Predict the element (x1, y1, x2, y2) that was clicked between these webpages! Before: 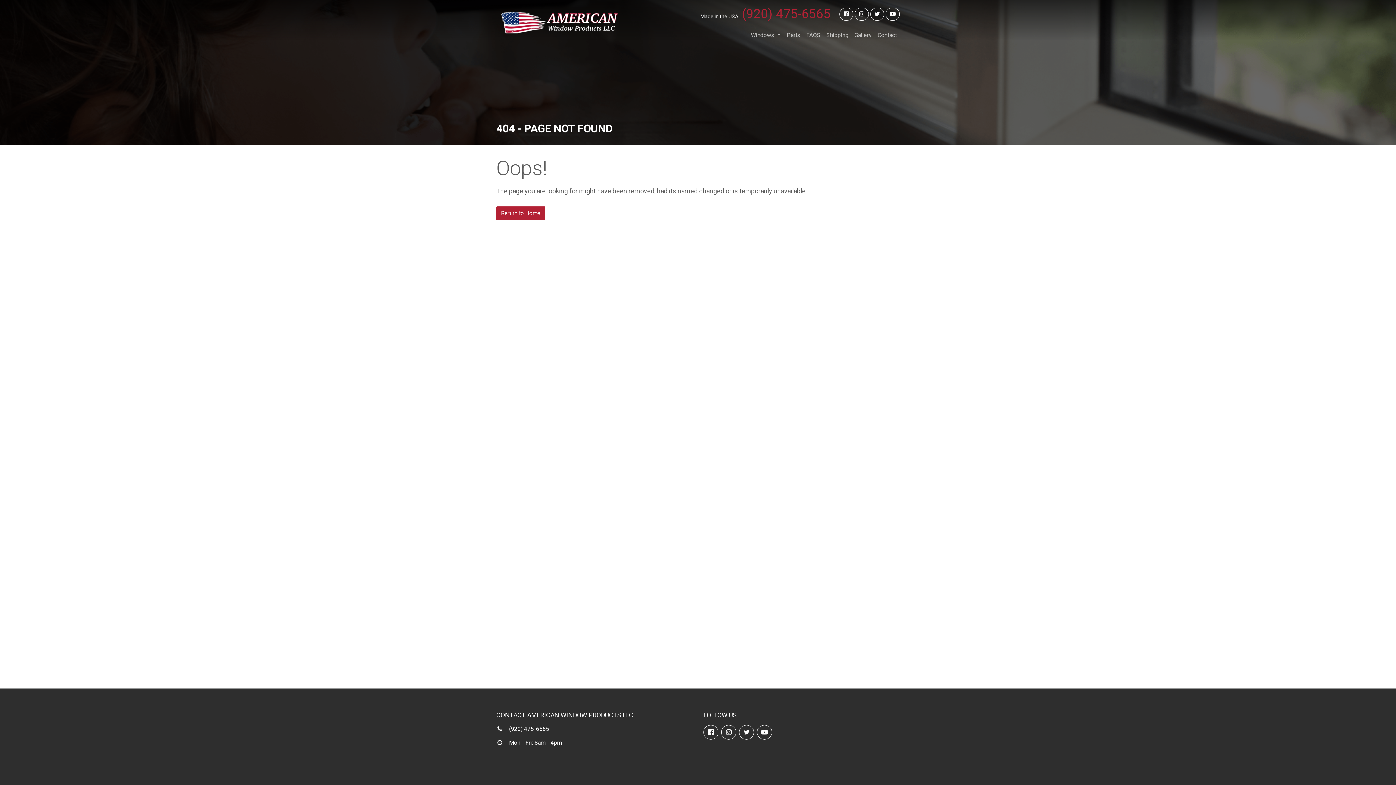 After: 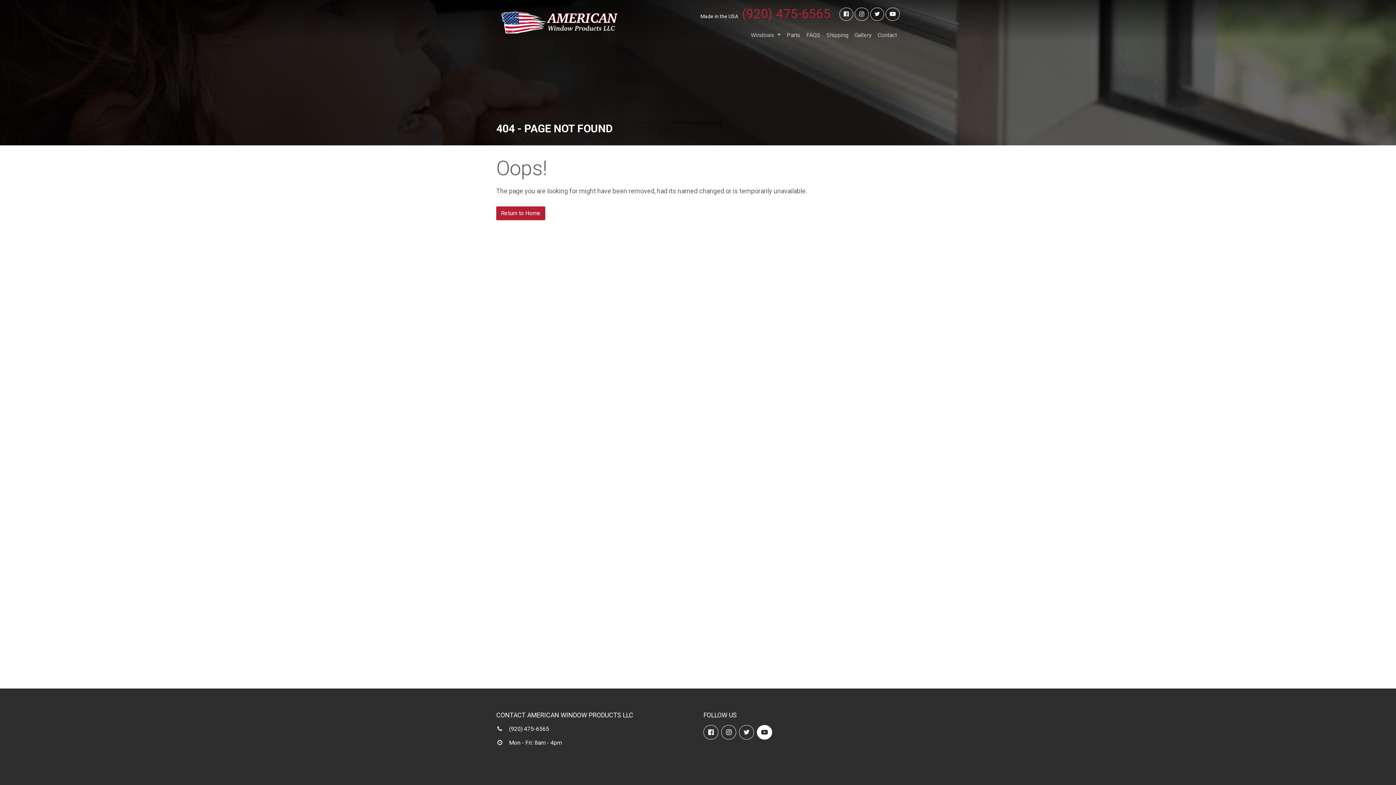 Action: bbox: (757, 725, 772, 739)